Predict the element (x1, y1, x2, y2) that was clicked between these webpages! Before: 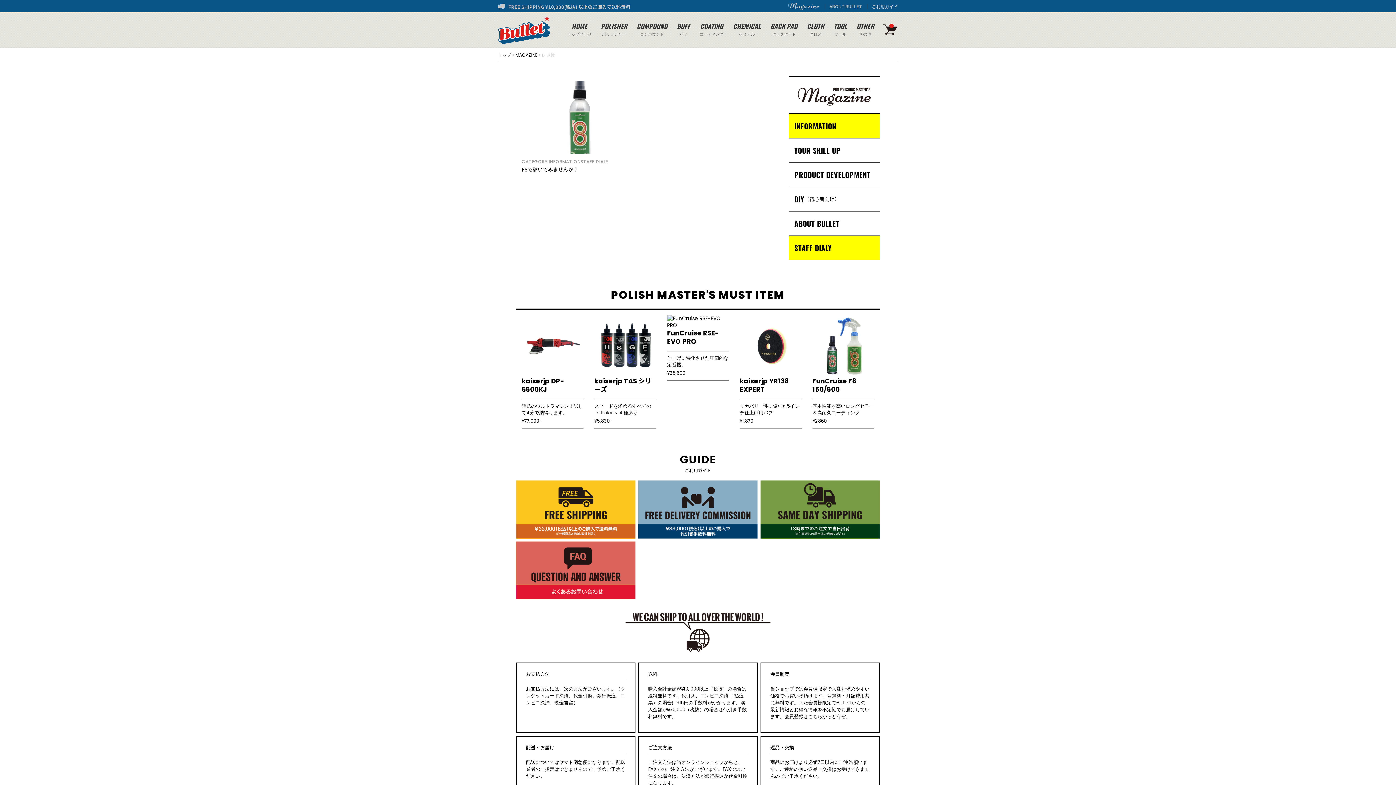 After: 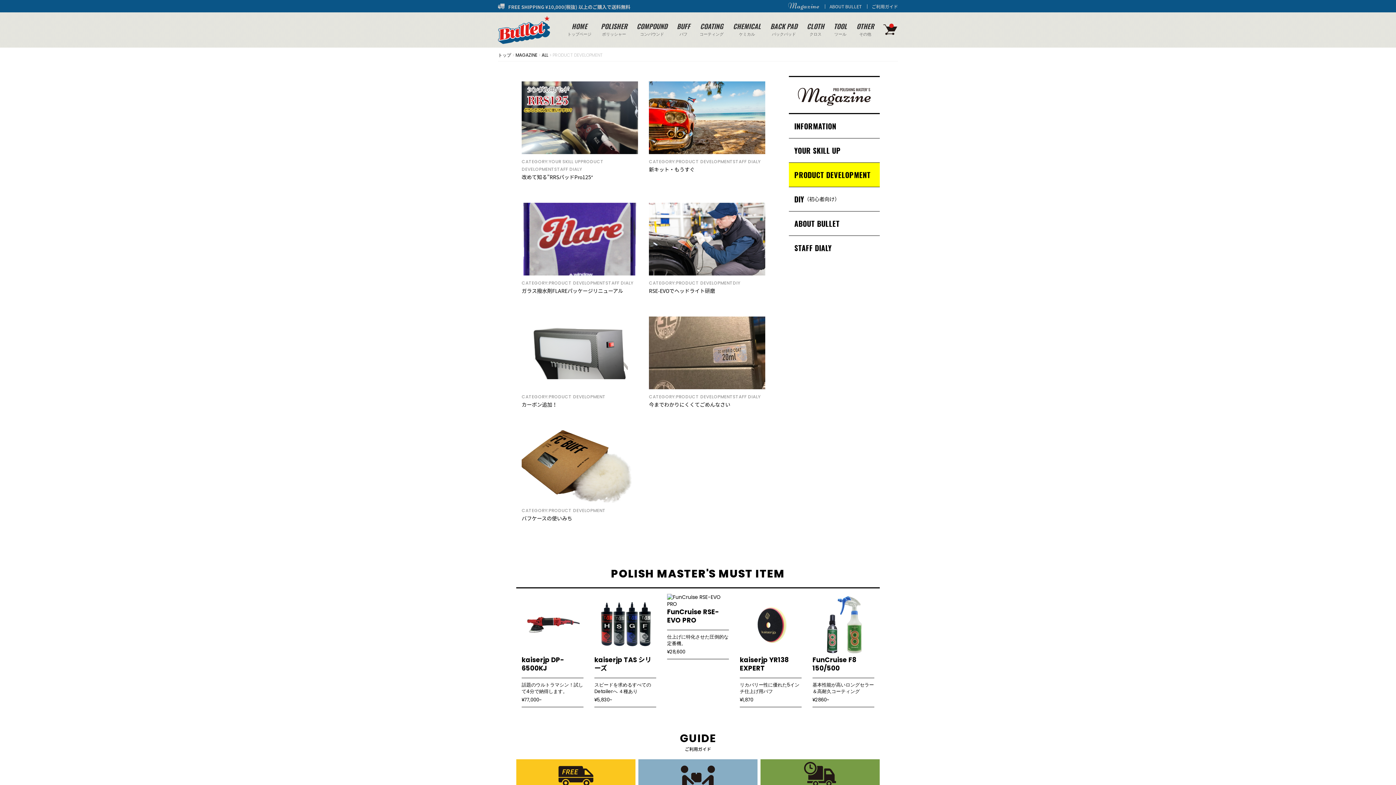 Action: label: PRODUCT DEVELOPMENT bbox: (789, 163, 880, 187)